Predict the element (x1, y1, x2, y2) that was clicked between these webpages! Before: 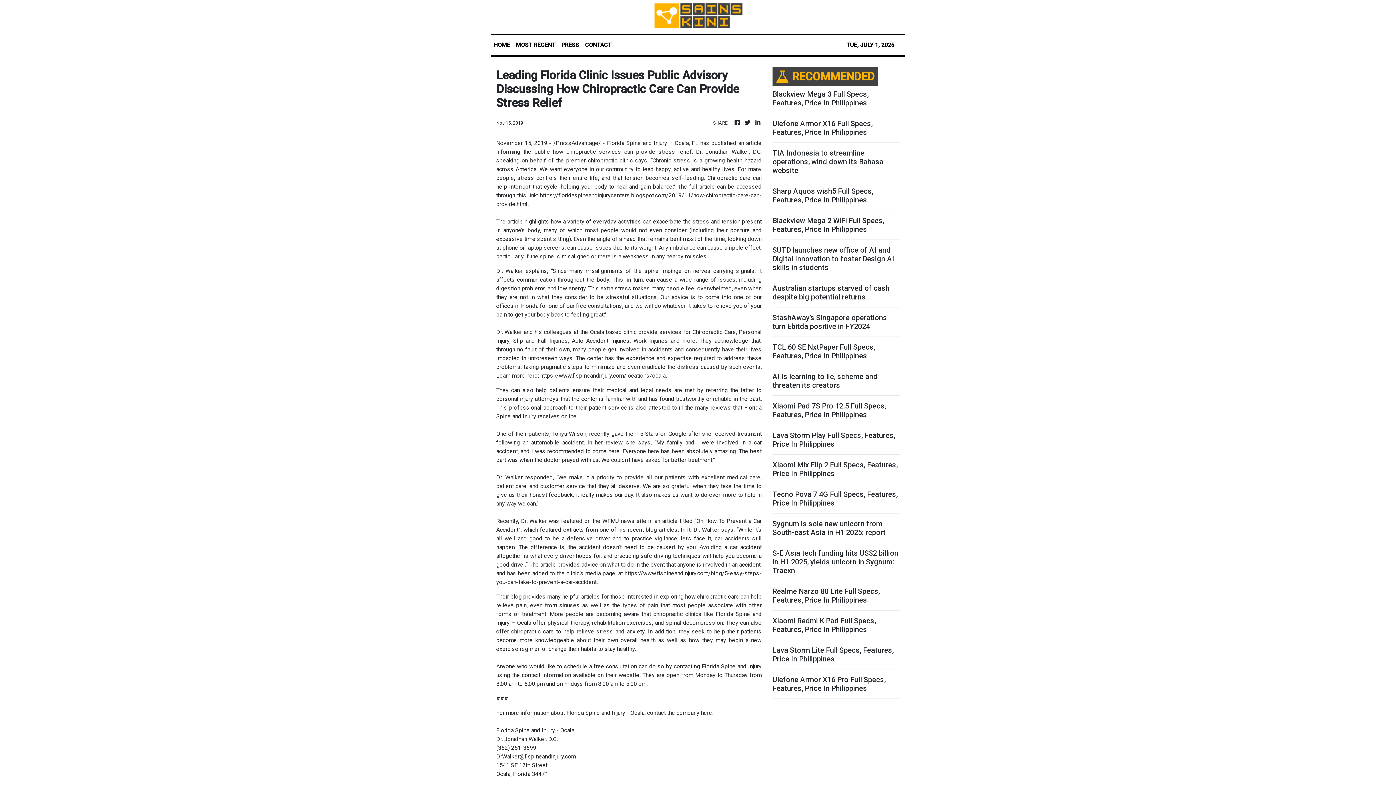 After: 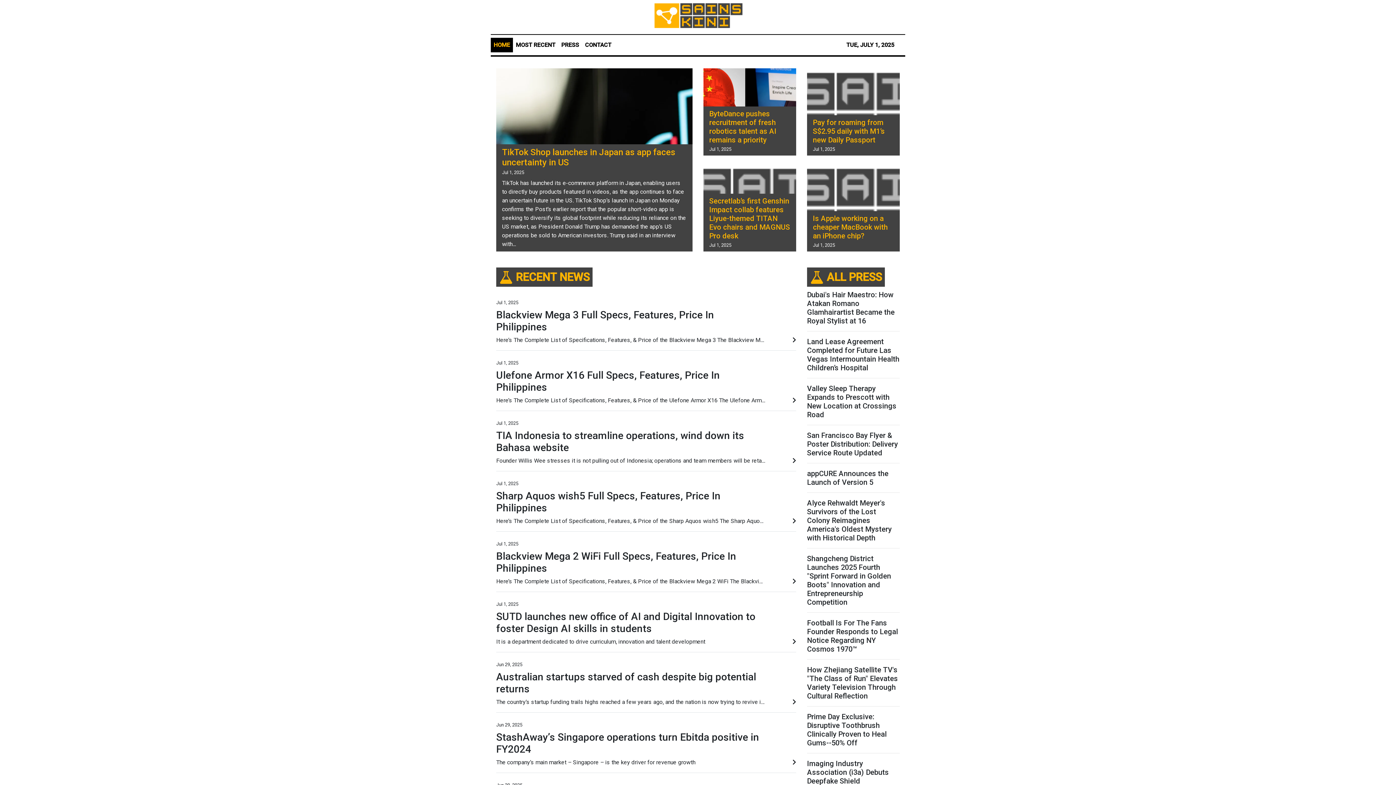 Action: bbox: (490, 37, 513, 52) label: HOME